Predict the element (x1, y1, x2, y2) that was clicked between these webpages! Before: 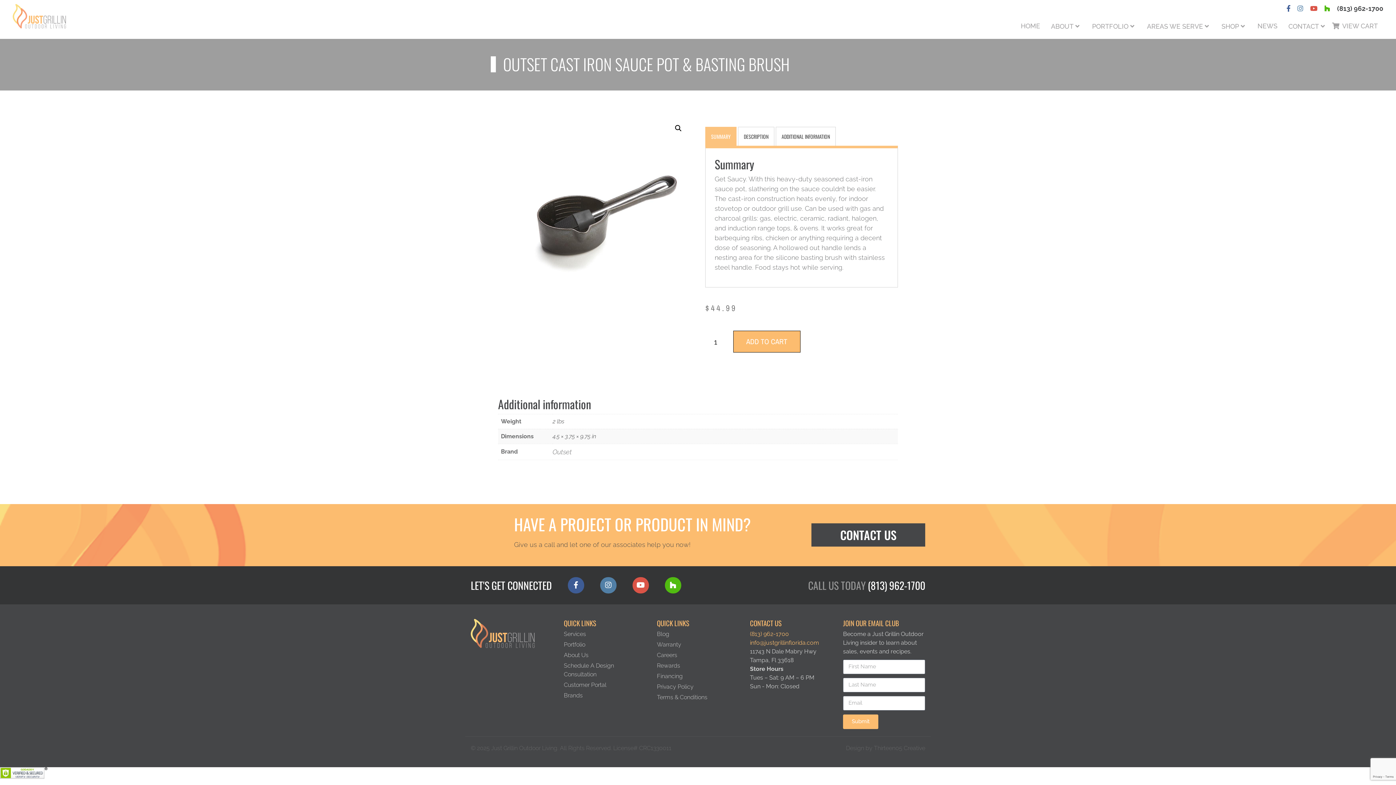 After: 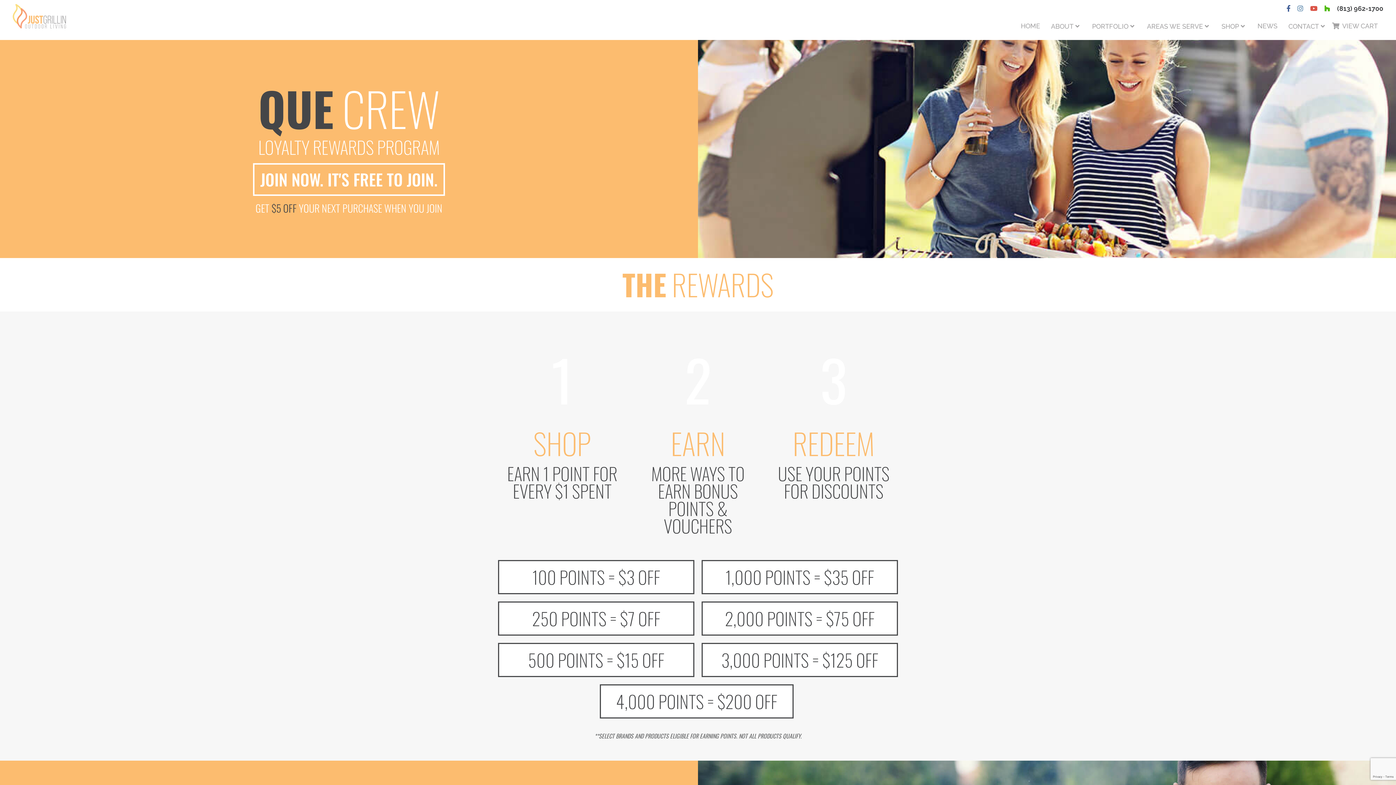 Action: bbox: (657, 662, 680, 669) label: Rewards